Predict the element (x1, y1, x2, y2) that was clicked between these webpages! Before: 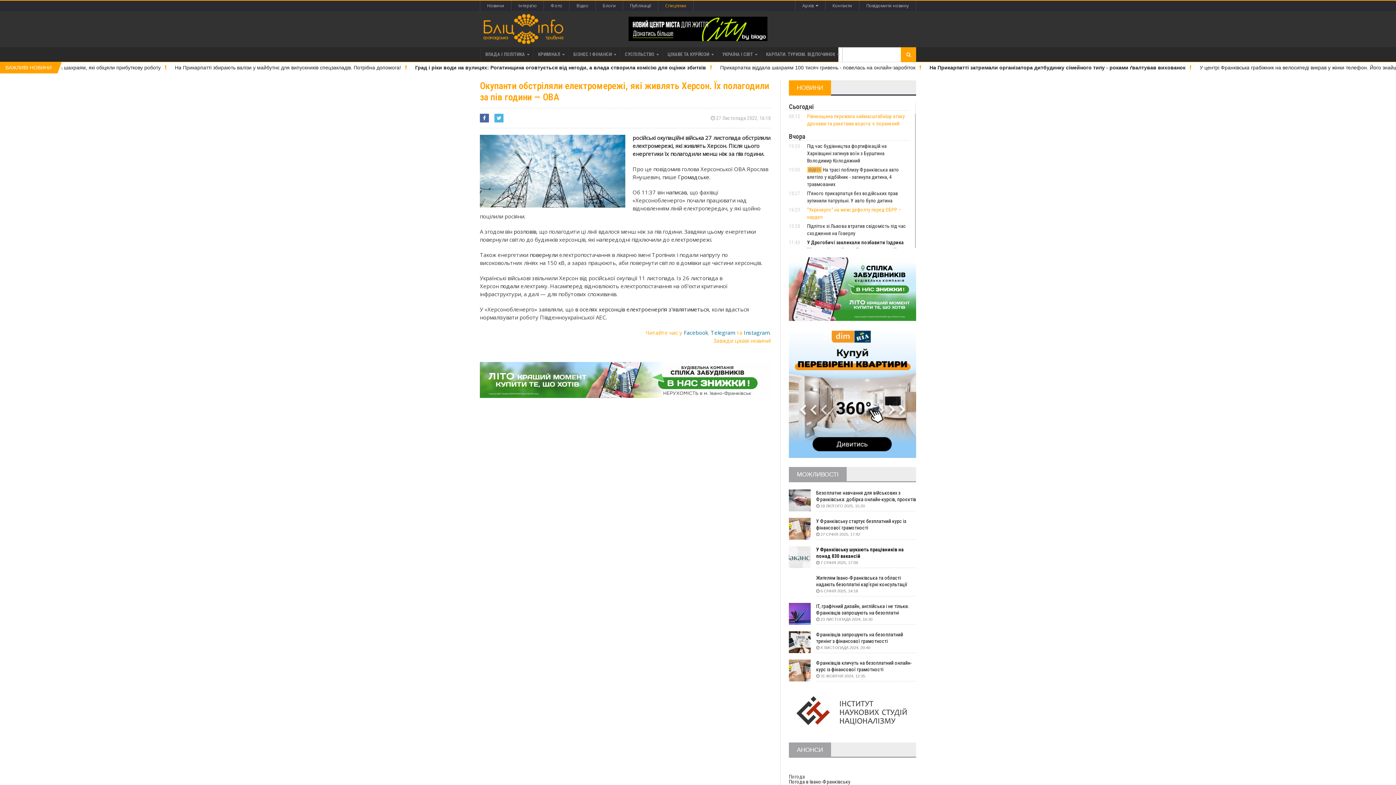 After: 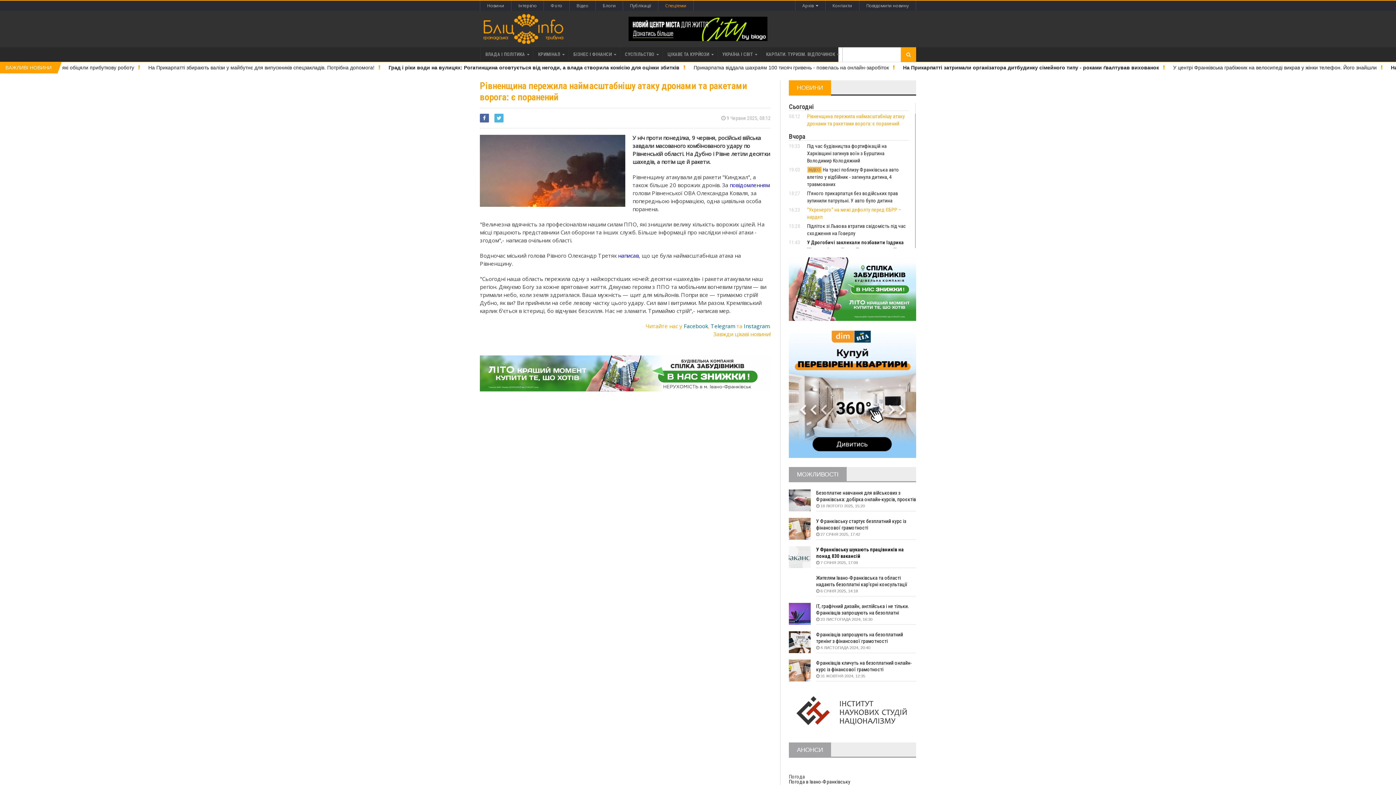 Action: bbox: (807, 113, 909, 119) label: Рівненщина пережила наймасштабнішу атаку дронами та ракетами ворога: є поранений